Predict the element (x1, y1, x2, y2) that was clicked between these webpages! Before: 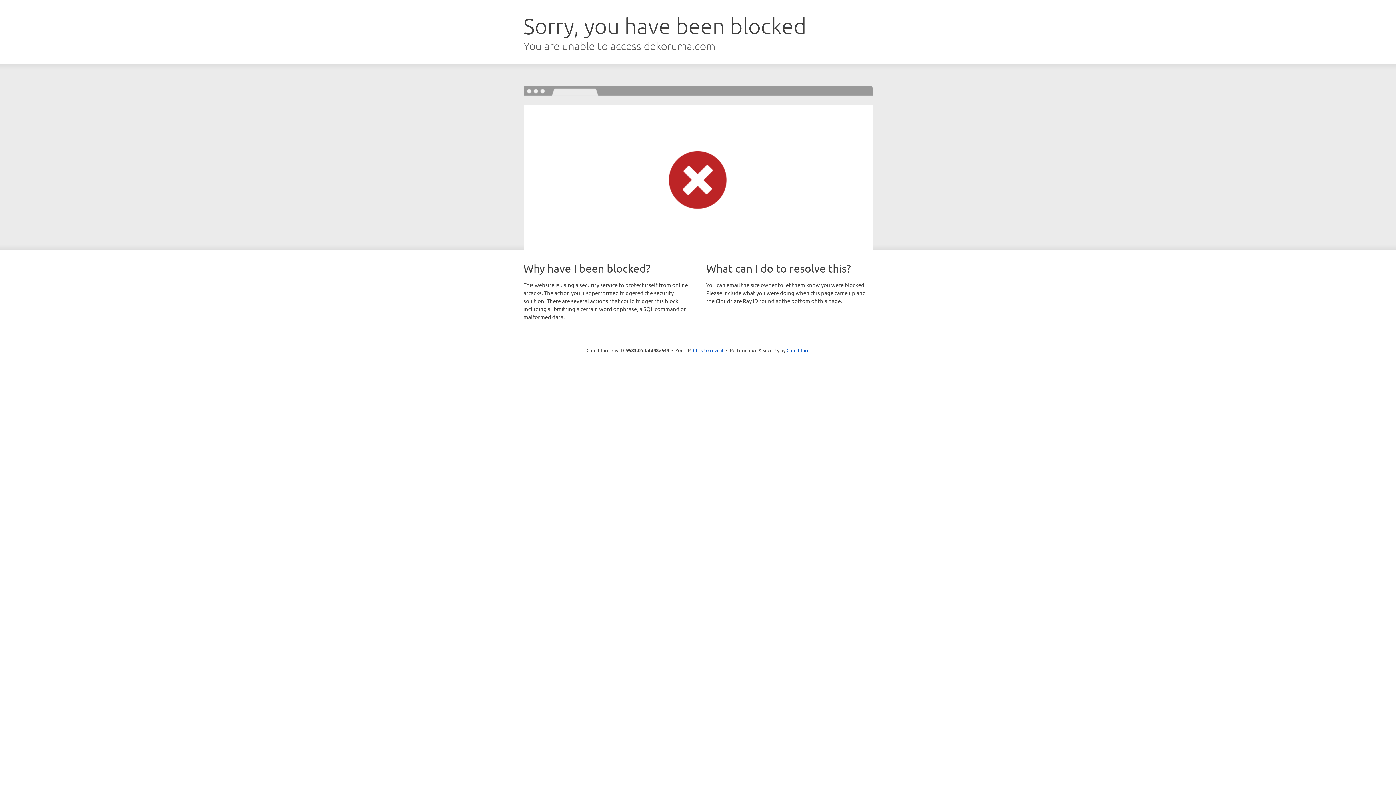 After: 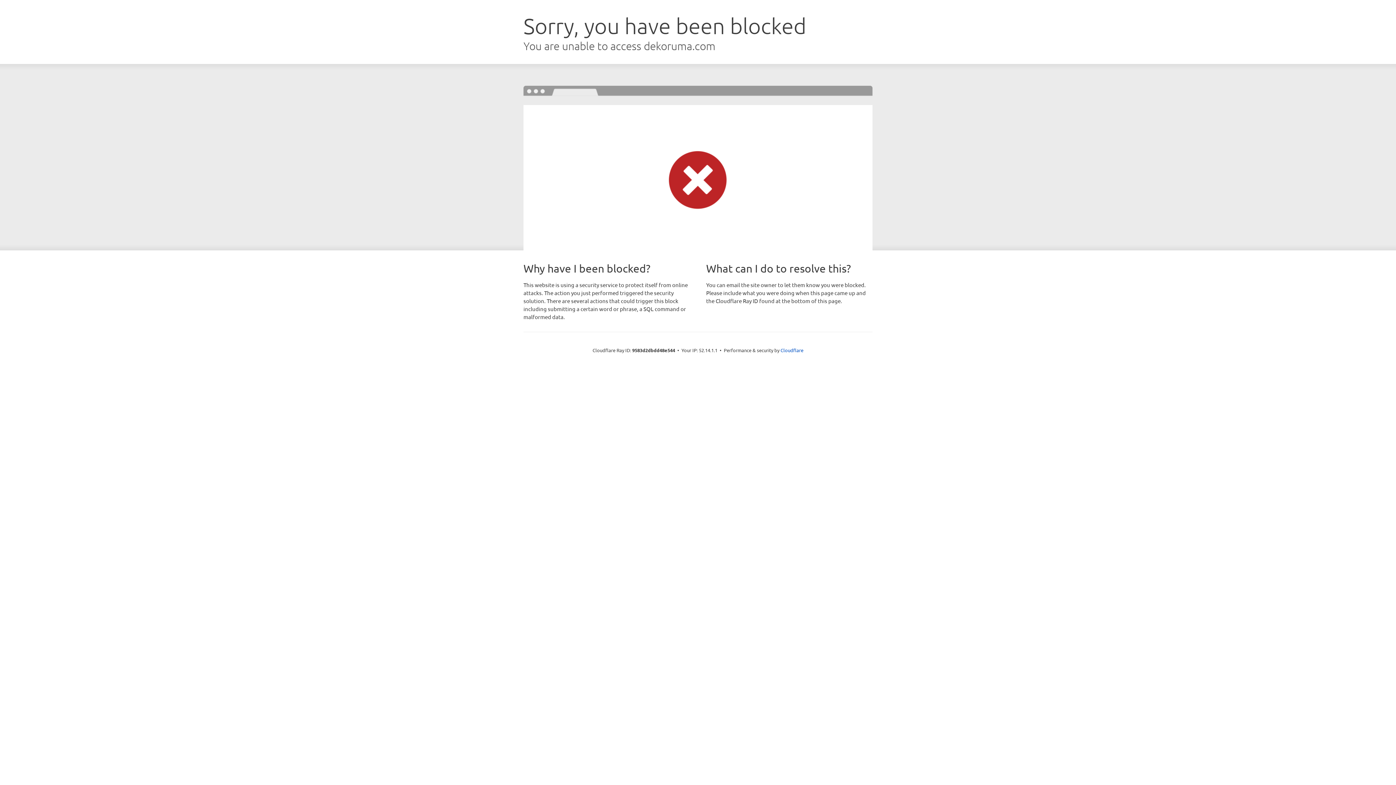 Action: label: Click to reveal bbox: (693, 346, 723, 353)